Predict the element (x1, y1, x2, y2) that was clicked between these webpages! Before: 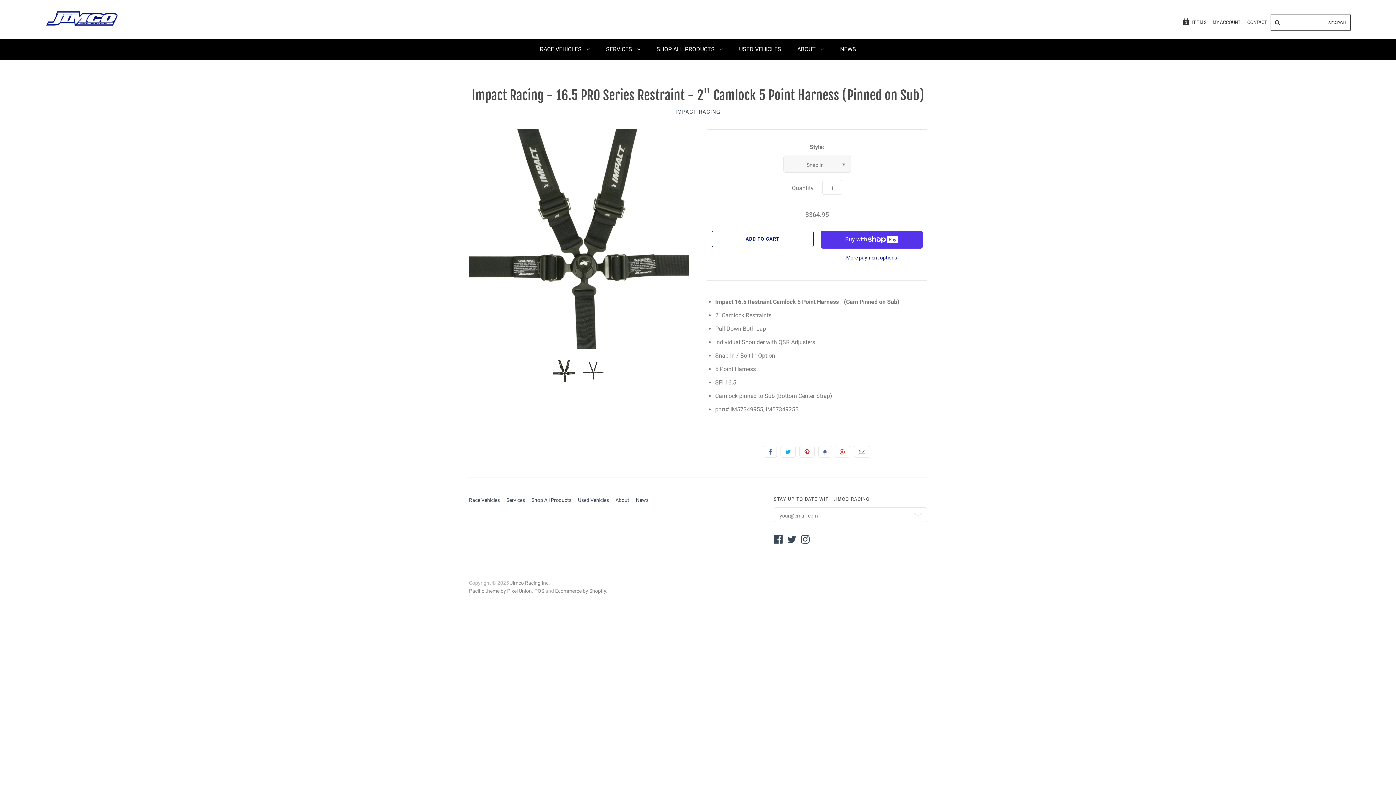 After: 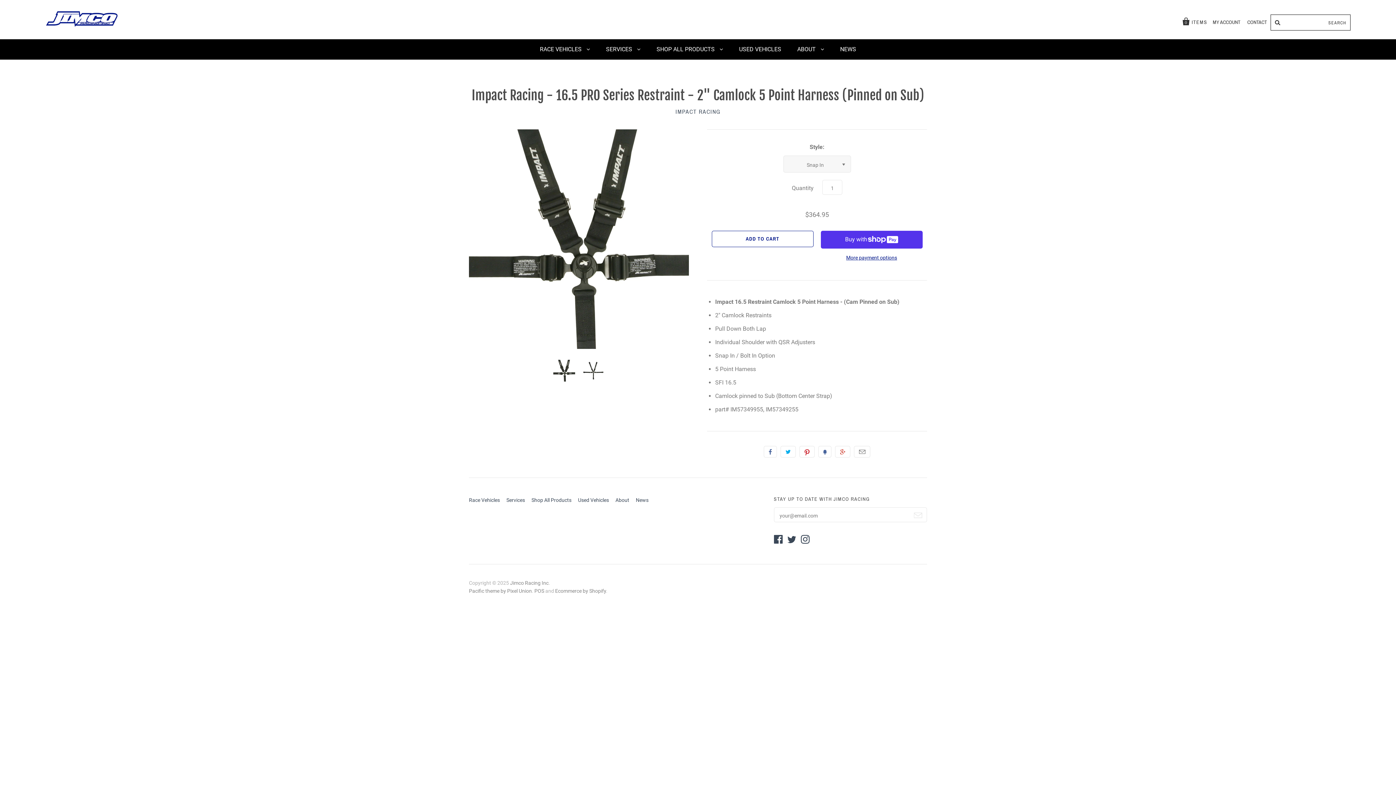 Action: bbox: (787, 539, 799, 544)